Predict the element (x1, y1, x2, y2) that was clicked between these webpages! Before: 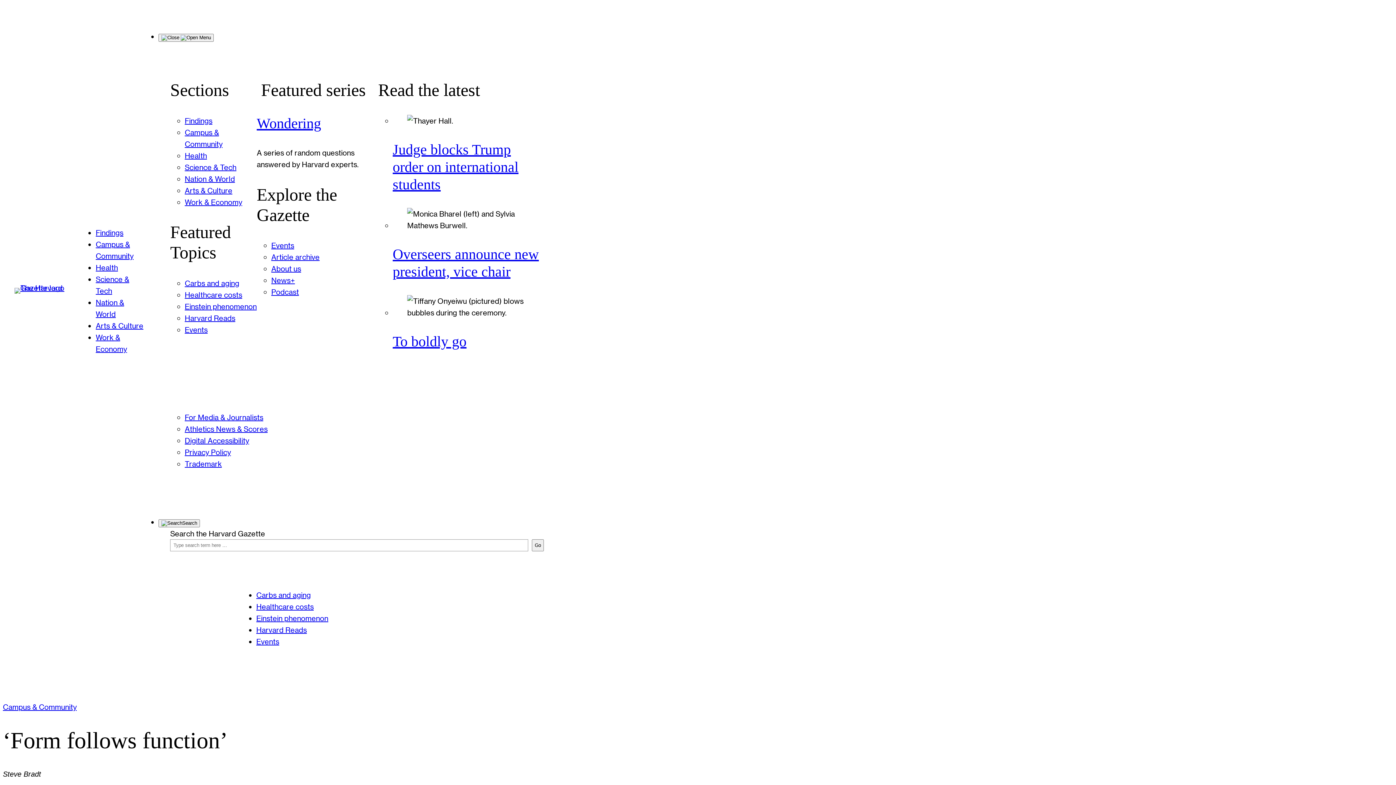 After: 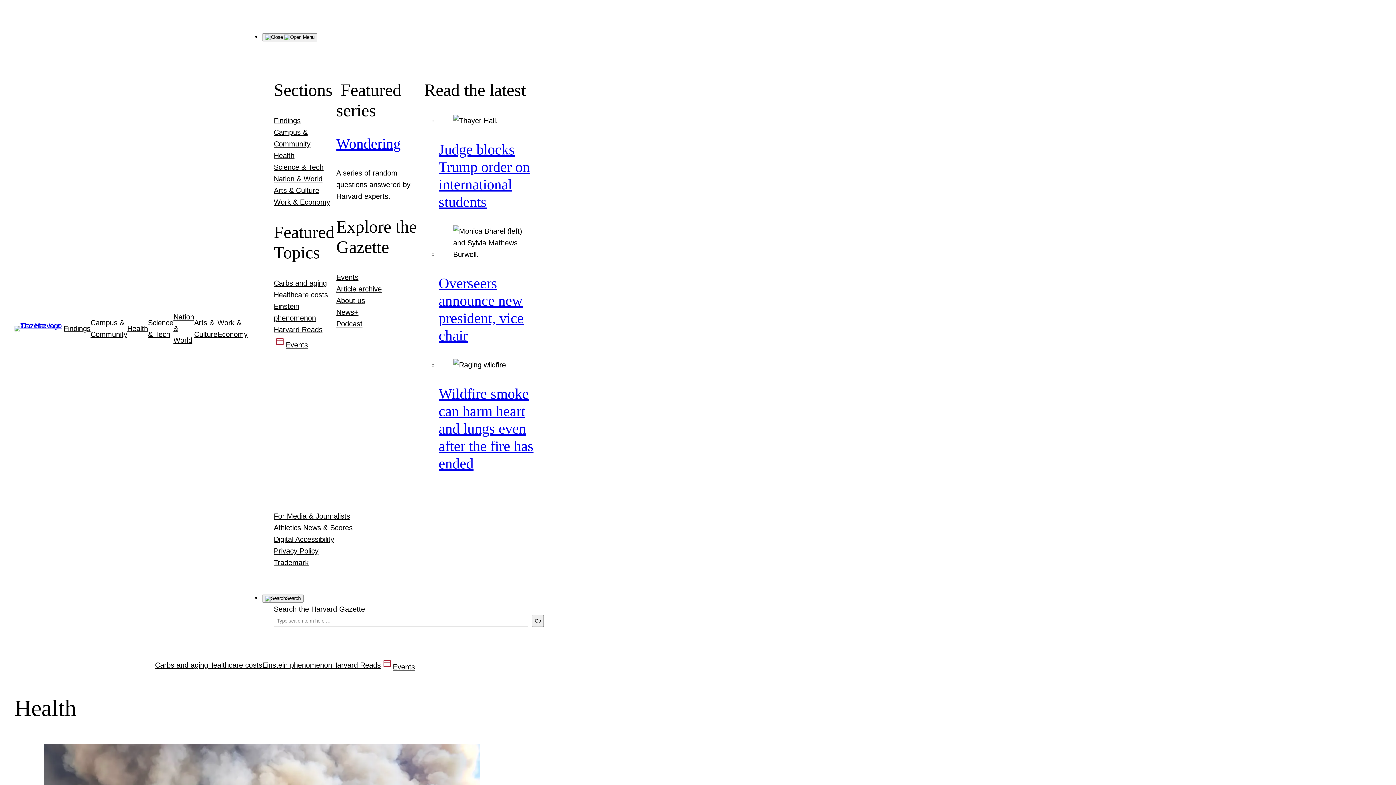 Action: bbox: (95, 263, 117, 272) label: Health